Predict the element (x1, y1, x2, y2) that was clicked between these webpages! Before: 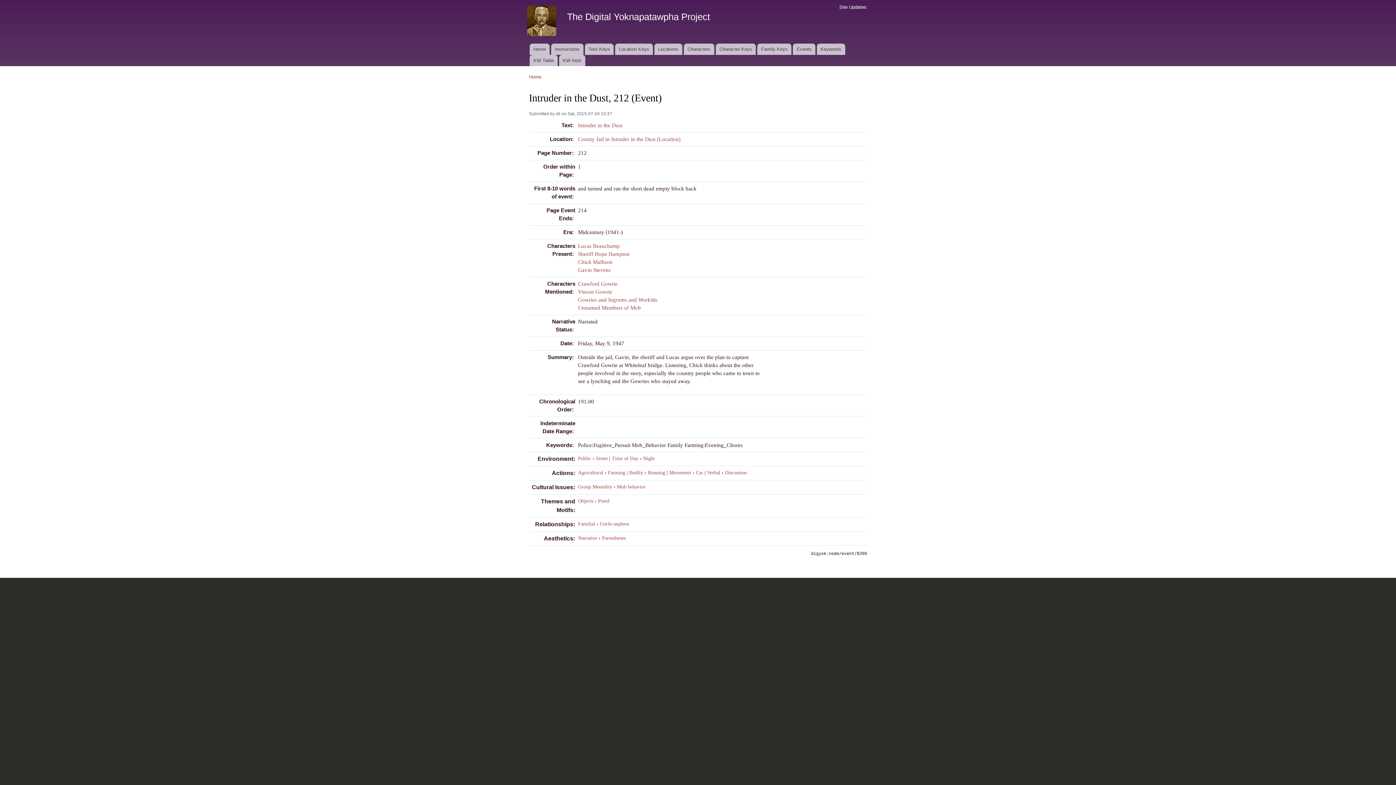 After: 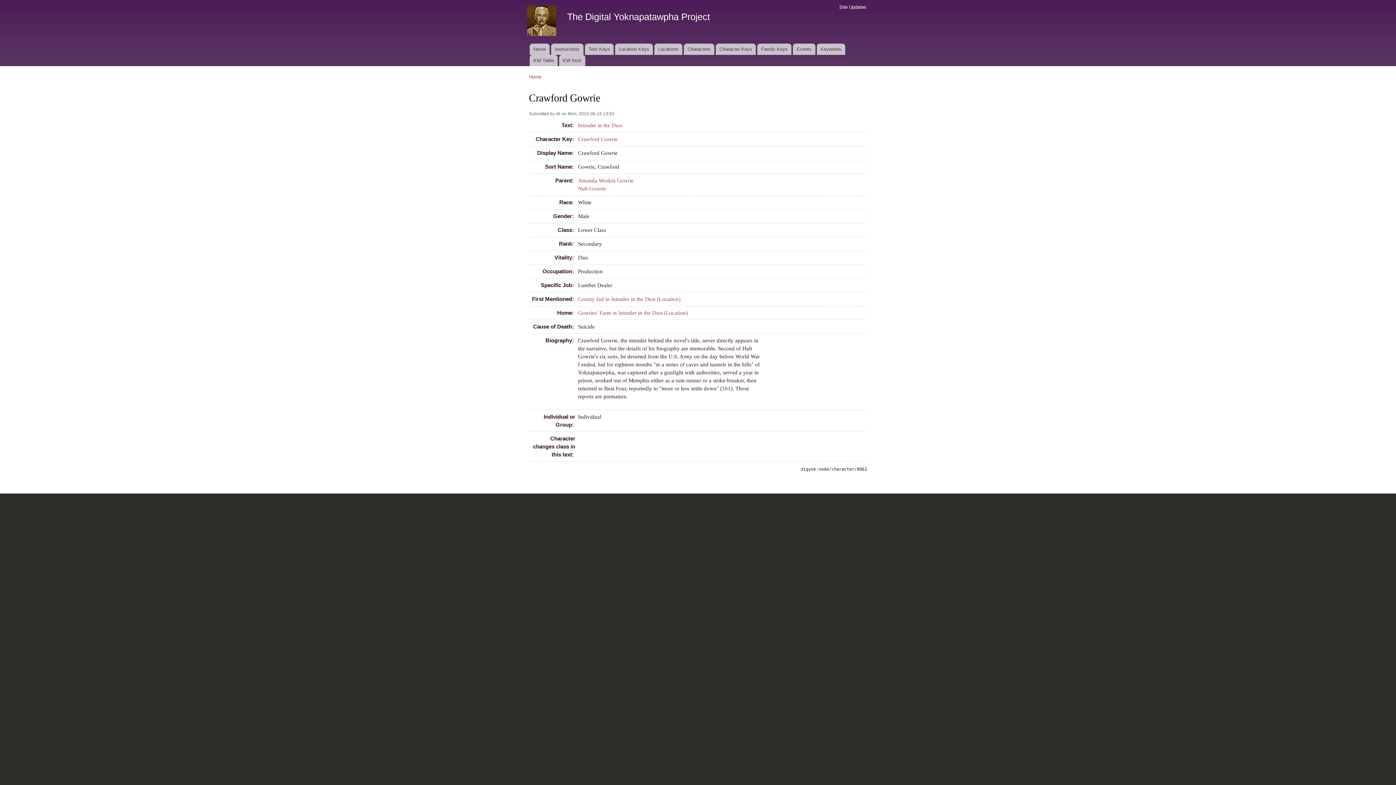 Action: bbox: (578, 281, 617, 286) label: Crawford Gowrie